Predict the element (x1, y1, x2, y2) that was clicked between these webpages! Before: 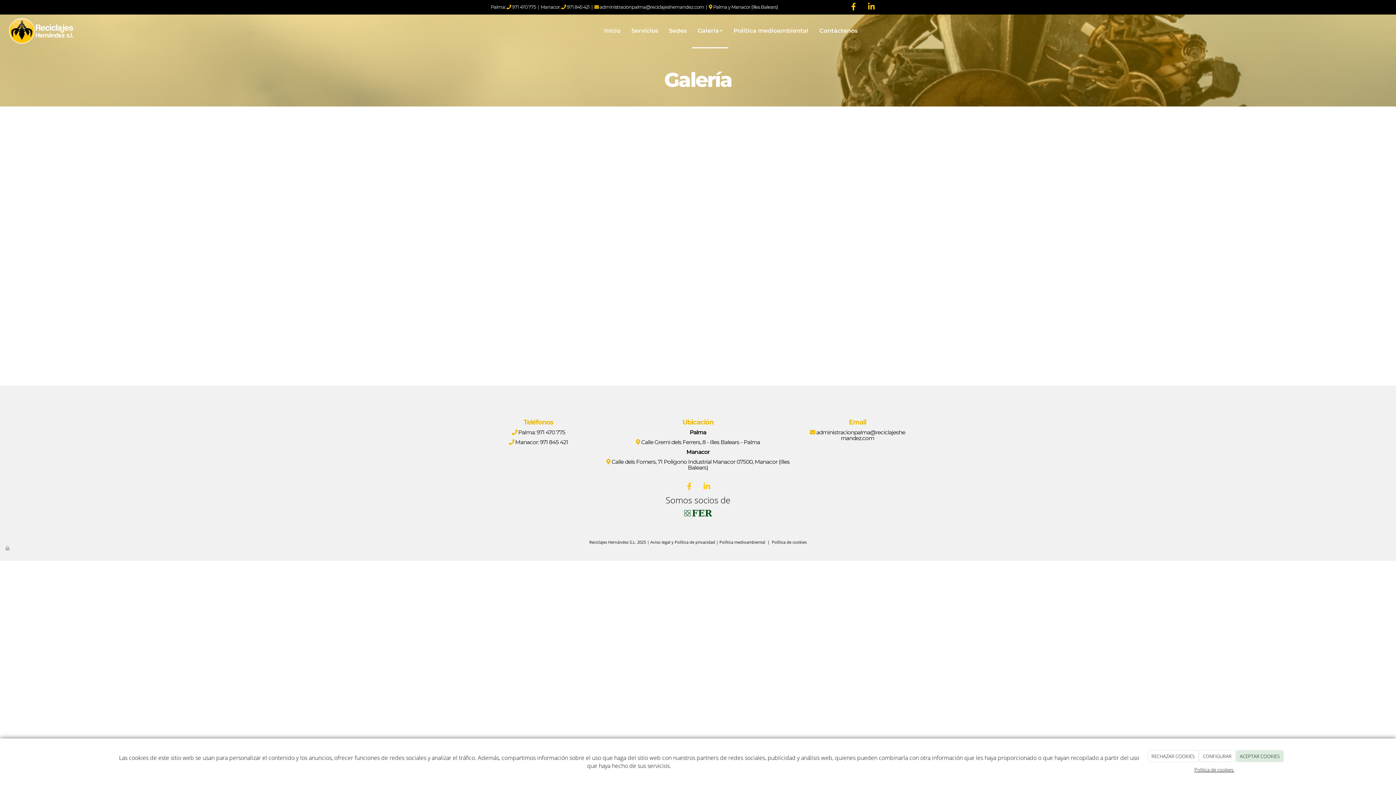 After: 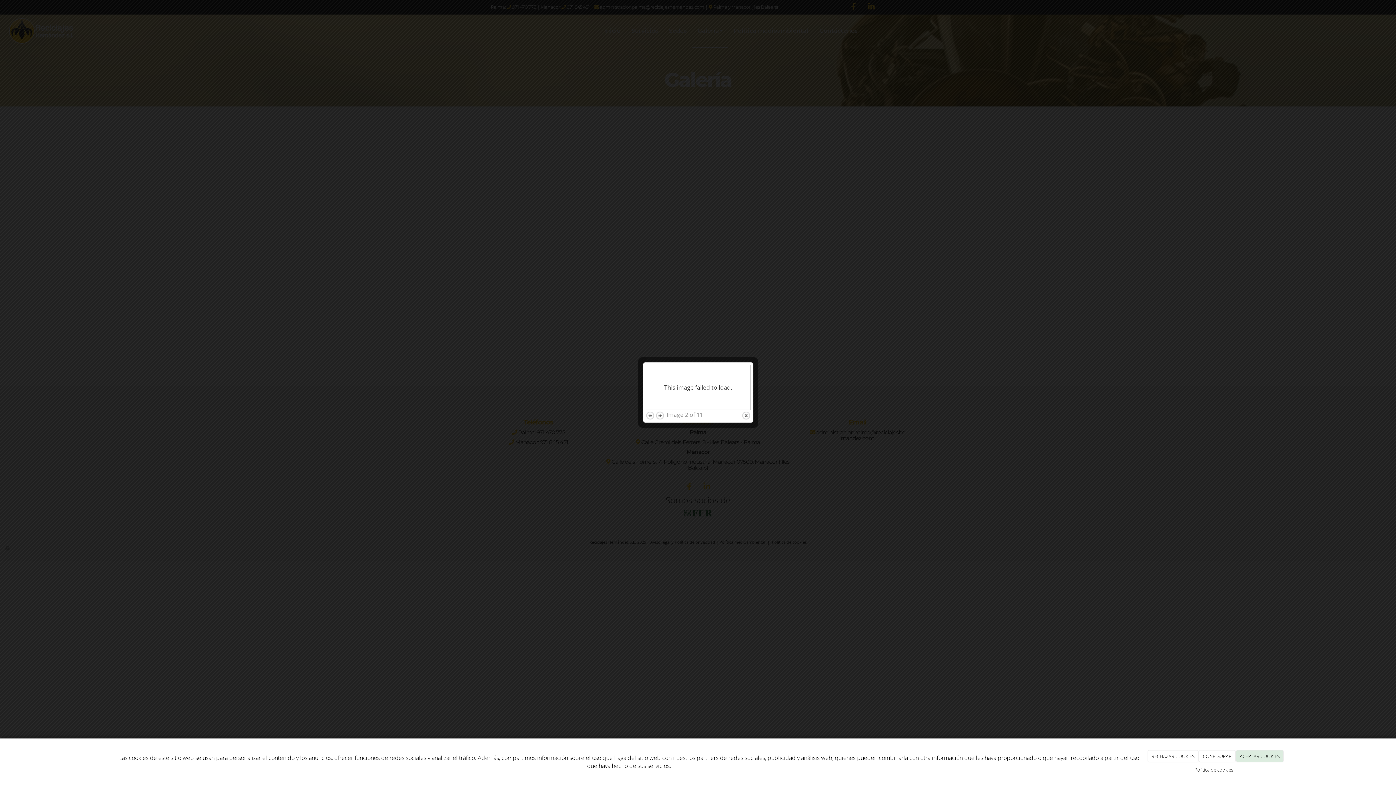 Action: bbox: (597, 136, 692, 207)